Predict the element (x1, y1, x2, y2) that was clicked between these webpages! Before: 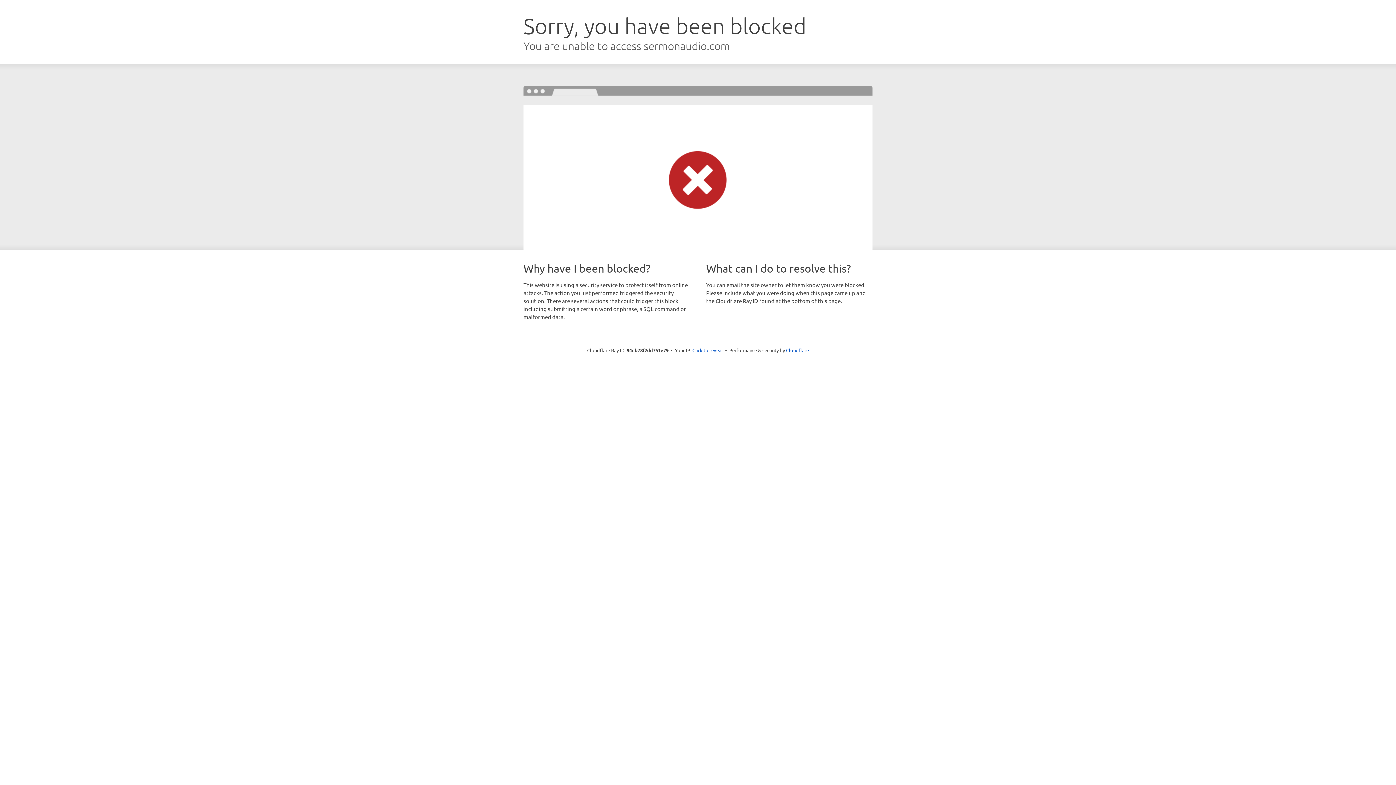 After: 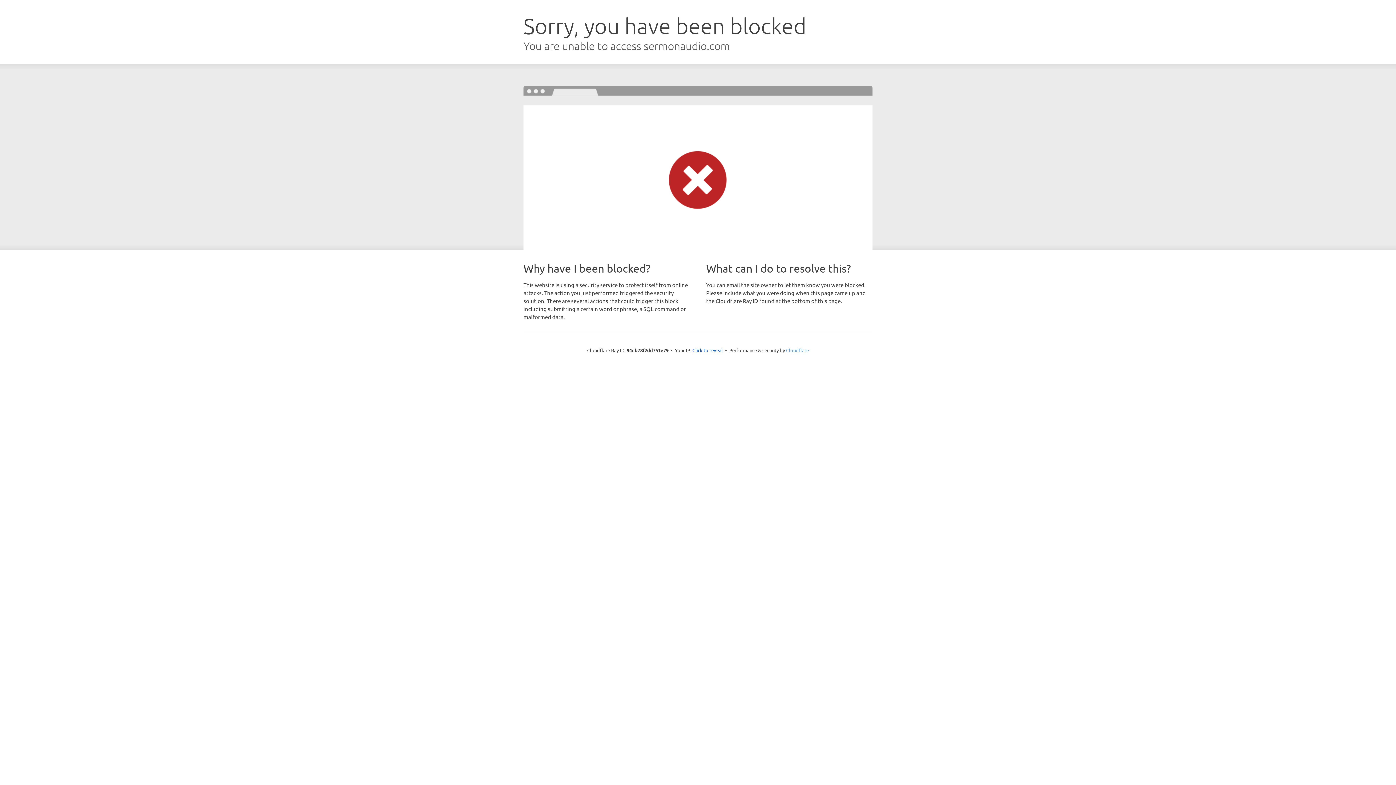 Action: bbox: (786, 347, 809, 353) label: Cloudflare